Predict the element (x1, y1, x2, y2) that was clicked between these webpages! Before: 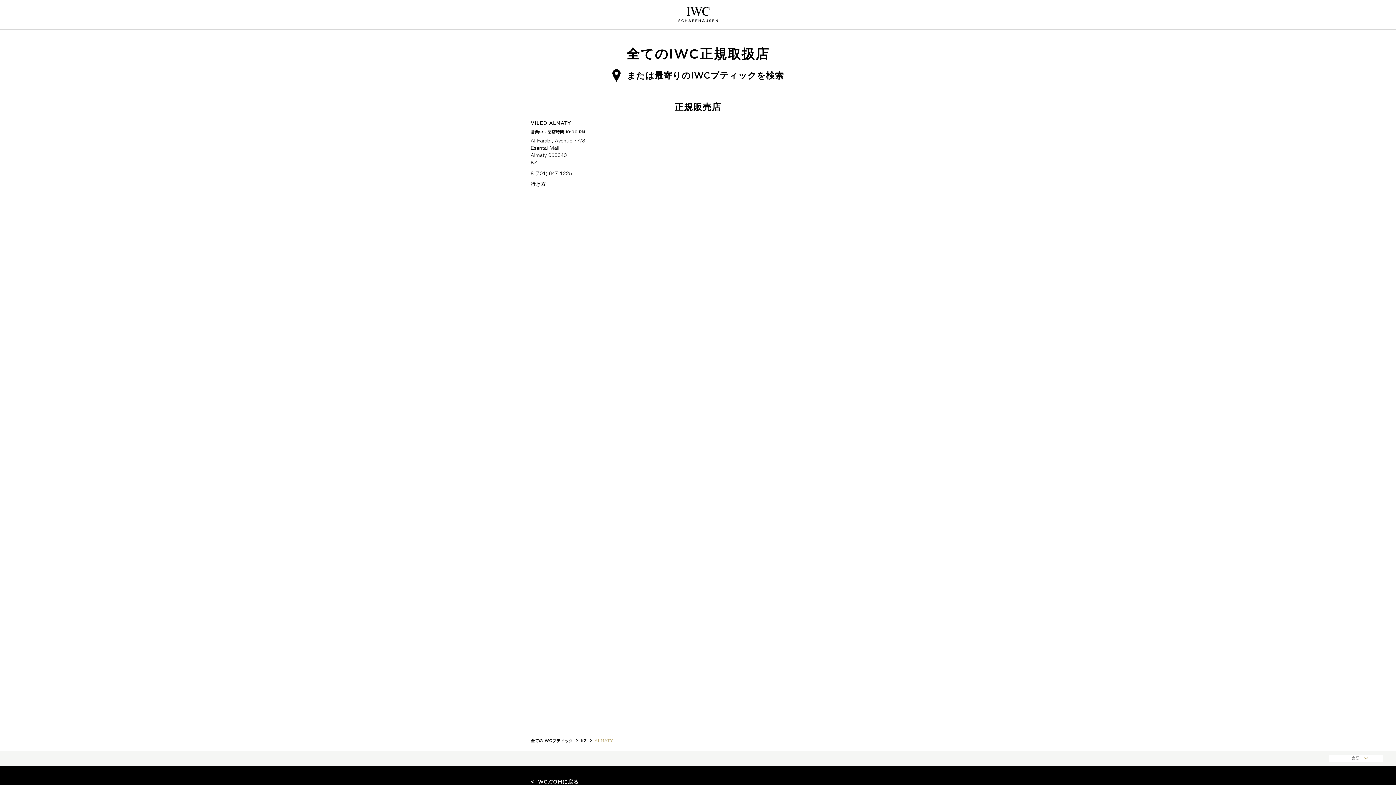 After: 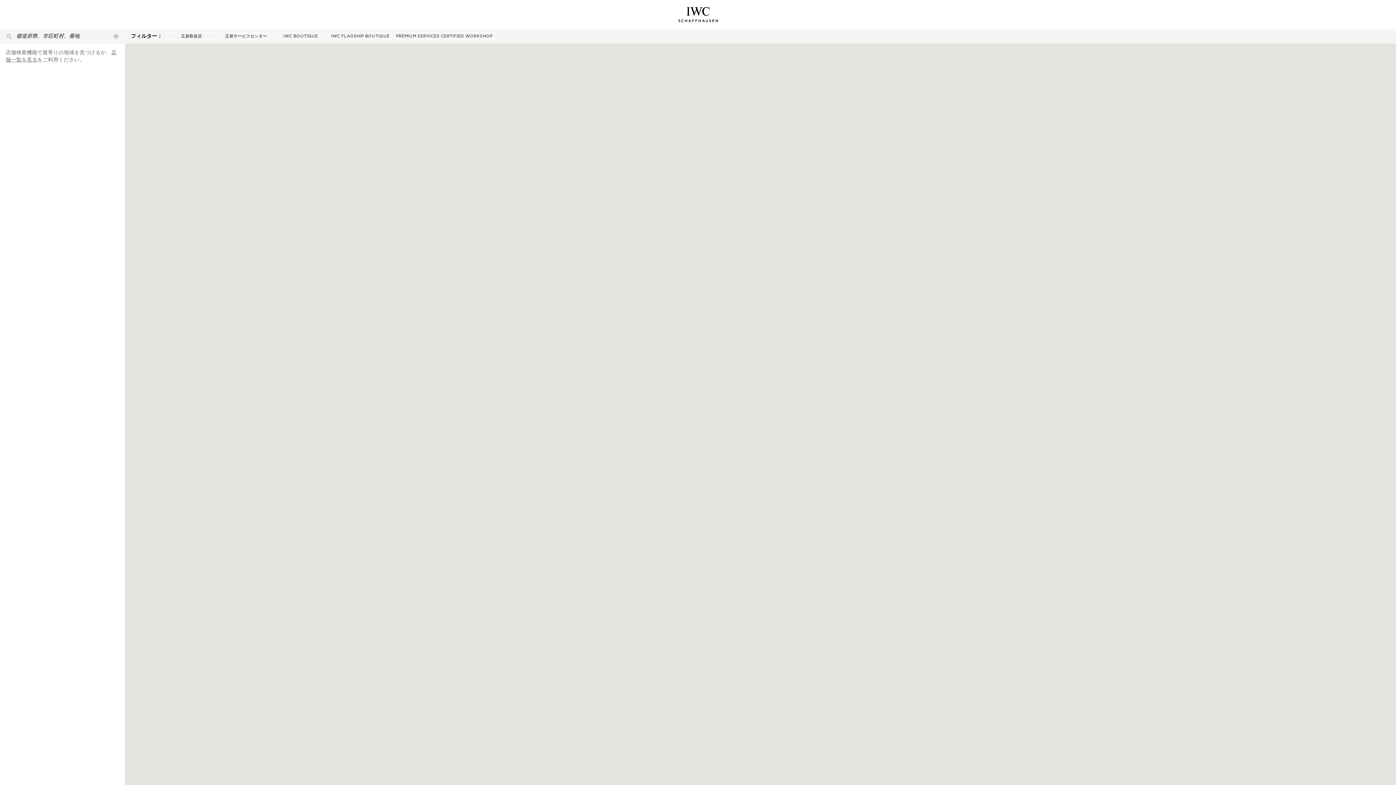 Action: label: または最寄りのIWCブティックを検索 bbox: (612, 68, 784, 82)